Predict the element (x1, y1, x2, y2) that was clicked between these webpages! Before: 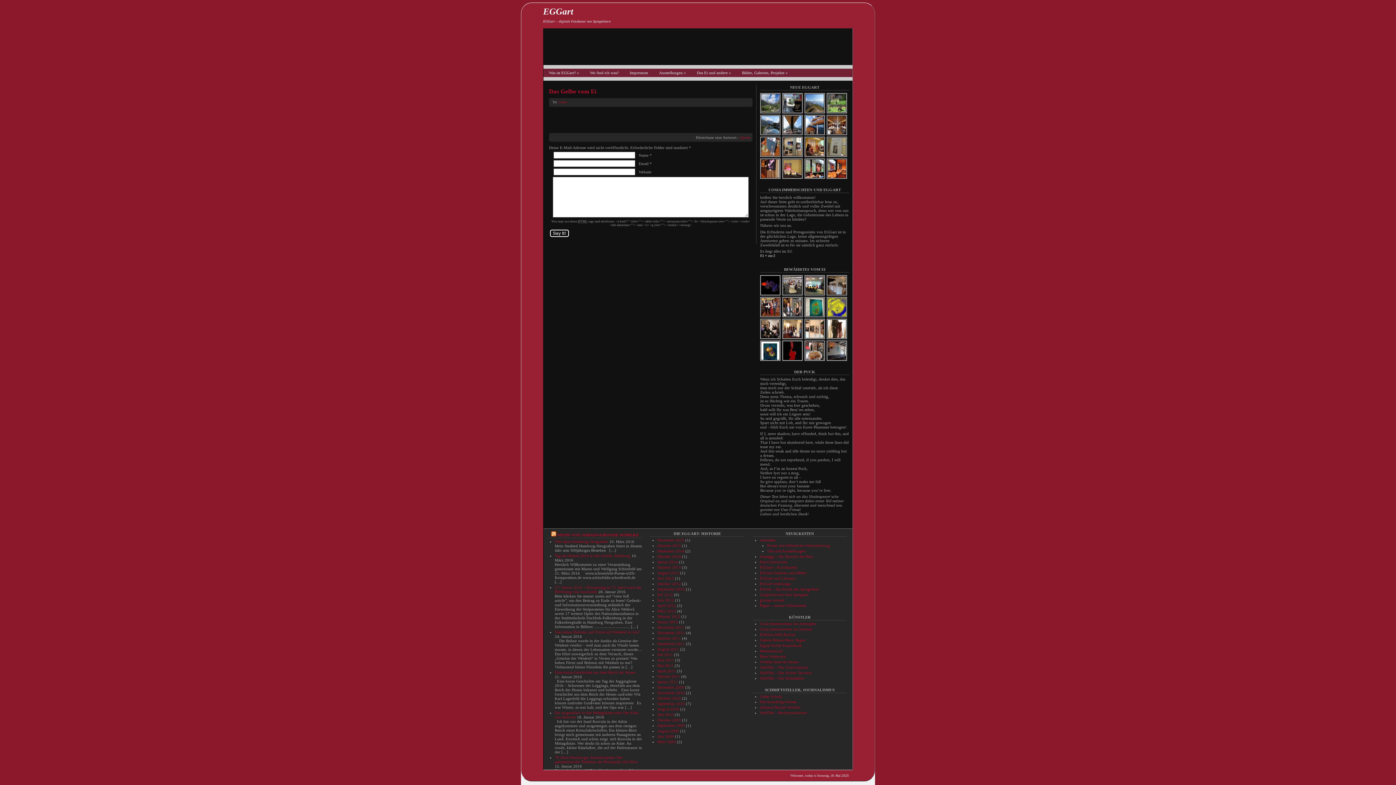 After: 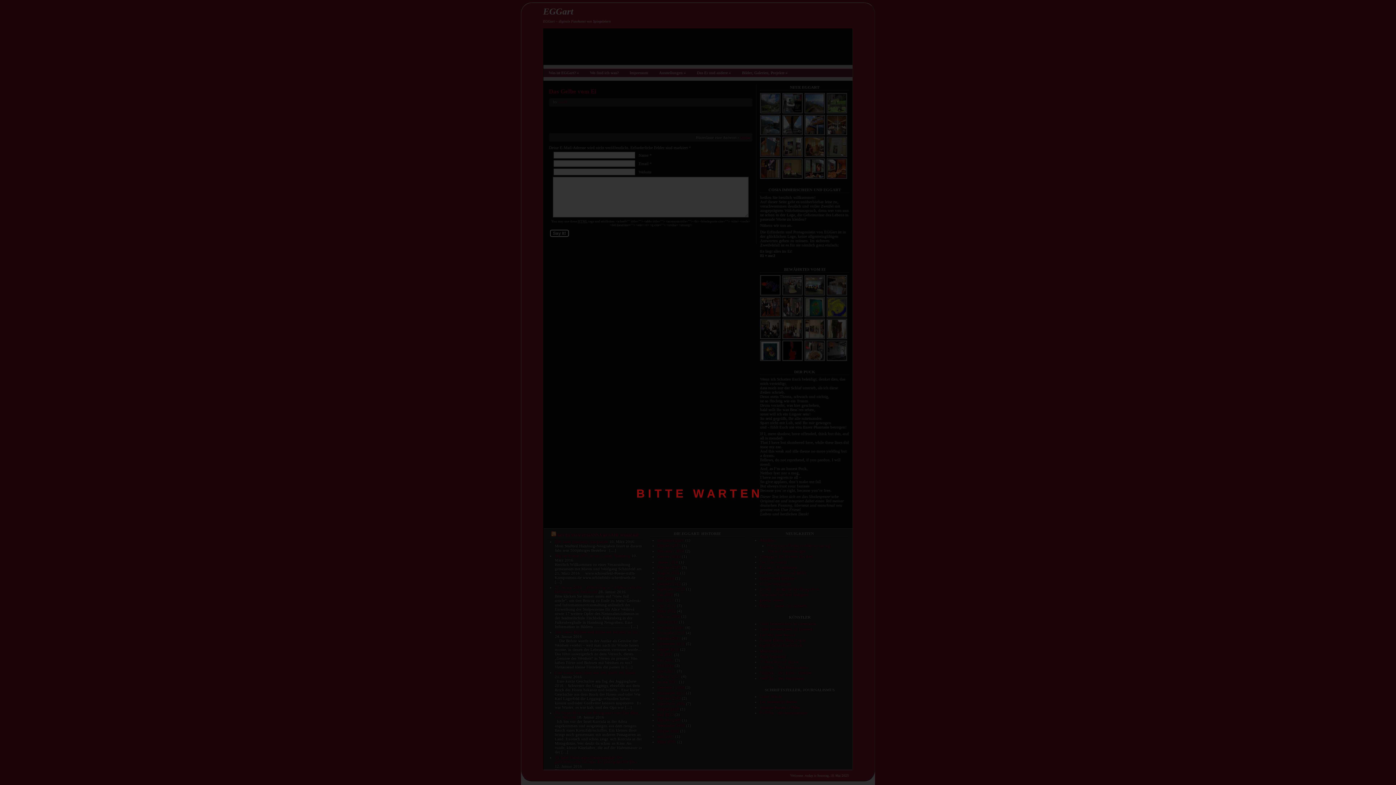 Action: bbox: (782, 292, 803, 296)